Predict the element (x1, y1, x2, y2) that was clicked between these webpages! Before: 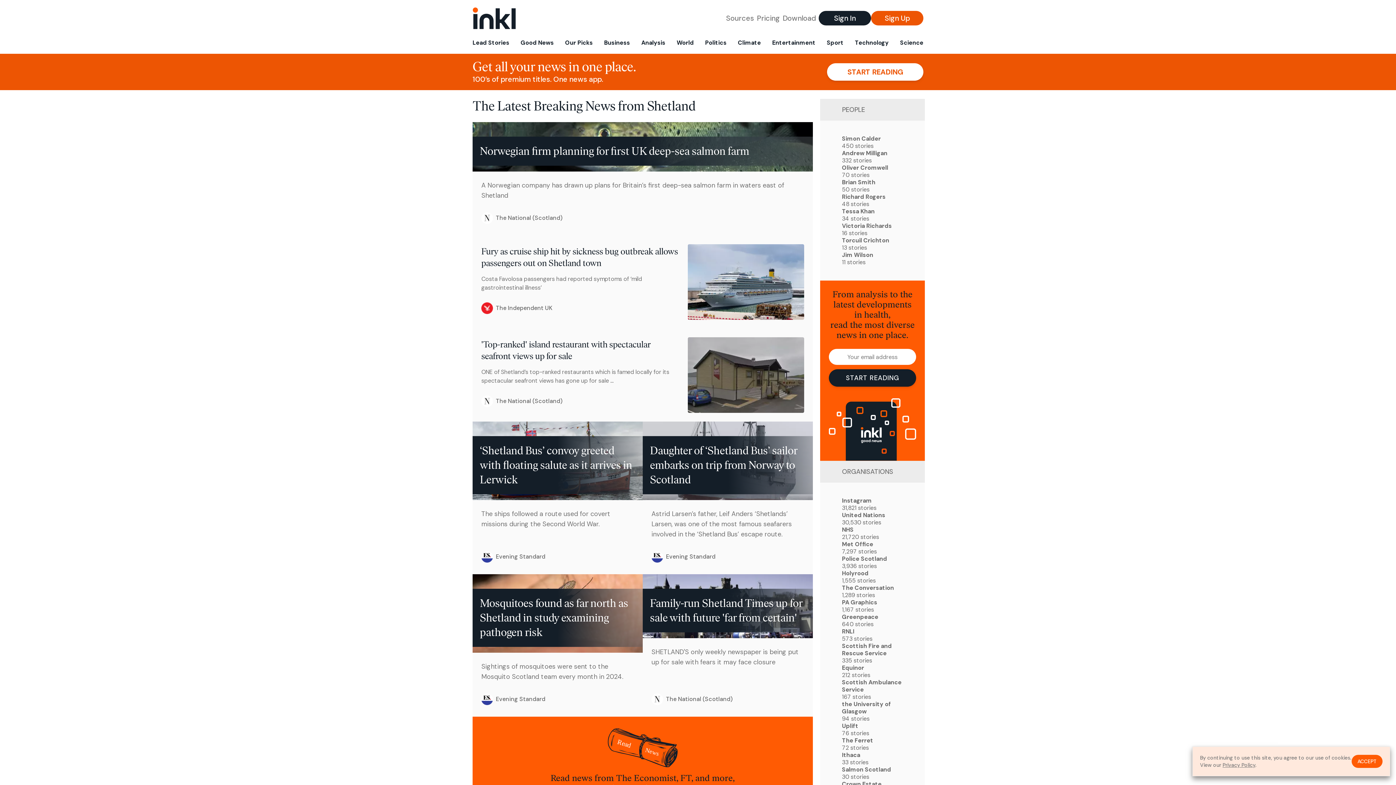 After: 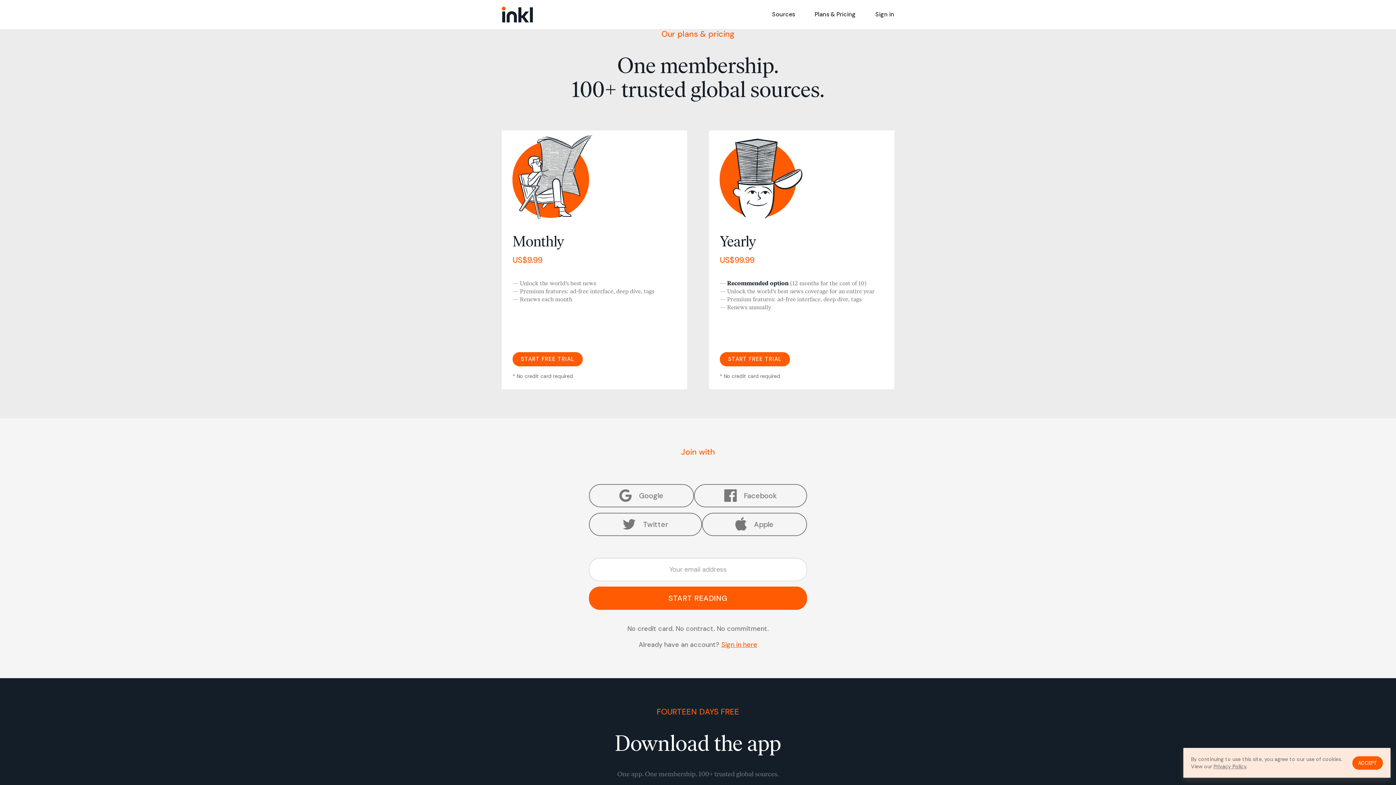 Action: label: Pricing bbox: (757, 13, 780, 23)